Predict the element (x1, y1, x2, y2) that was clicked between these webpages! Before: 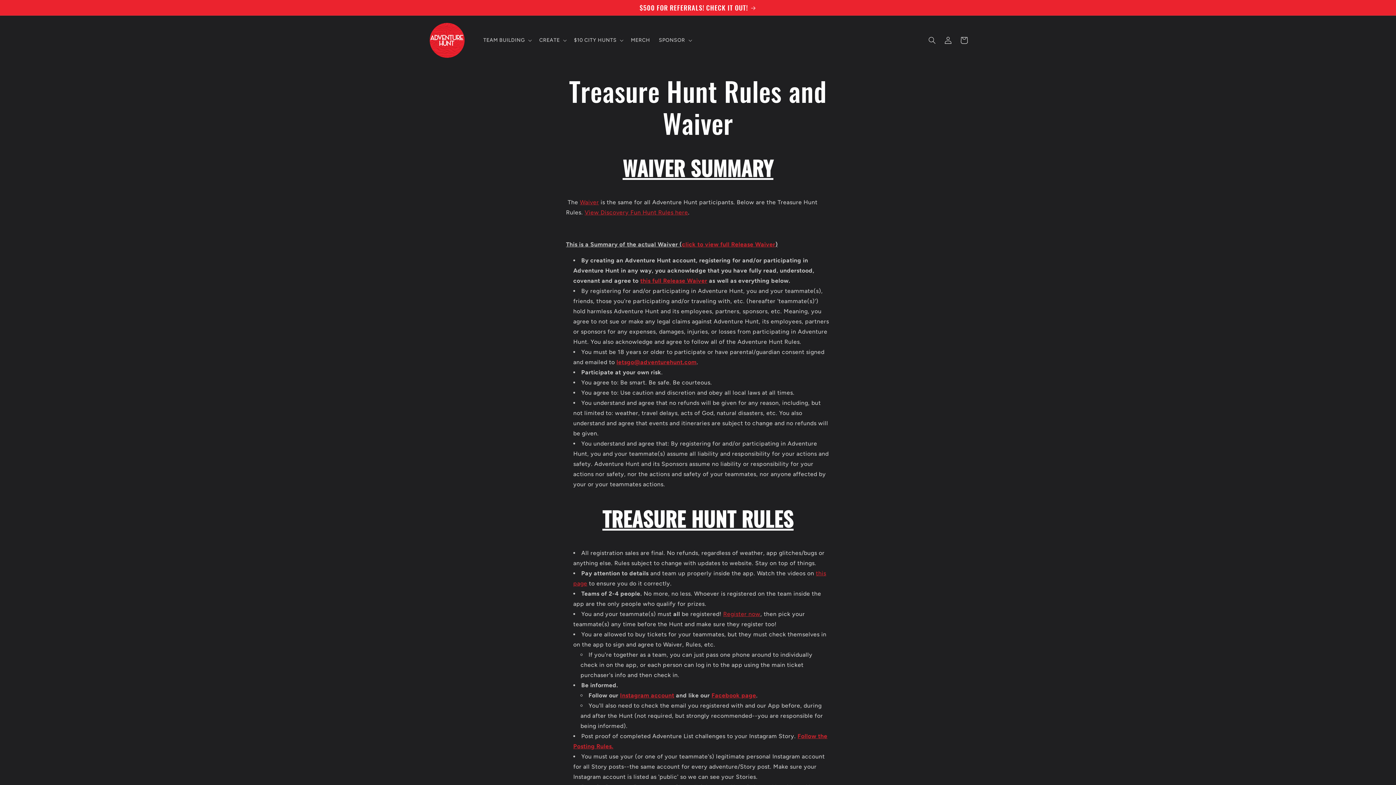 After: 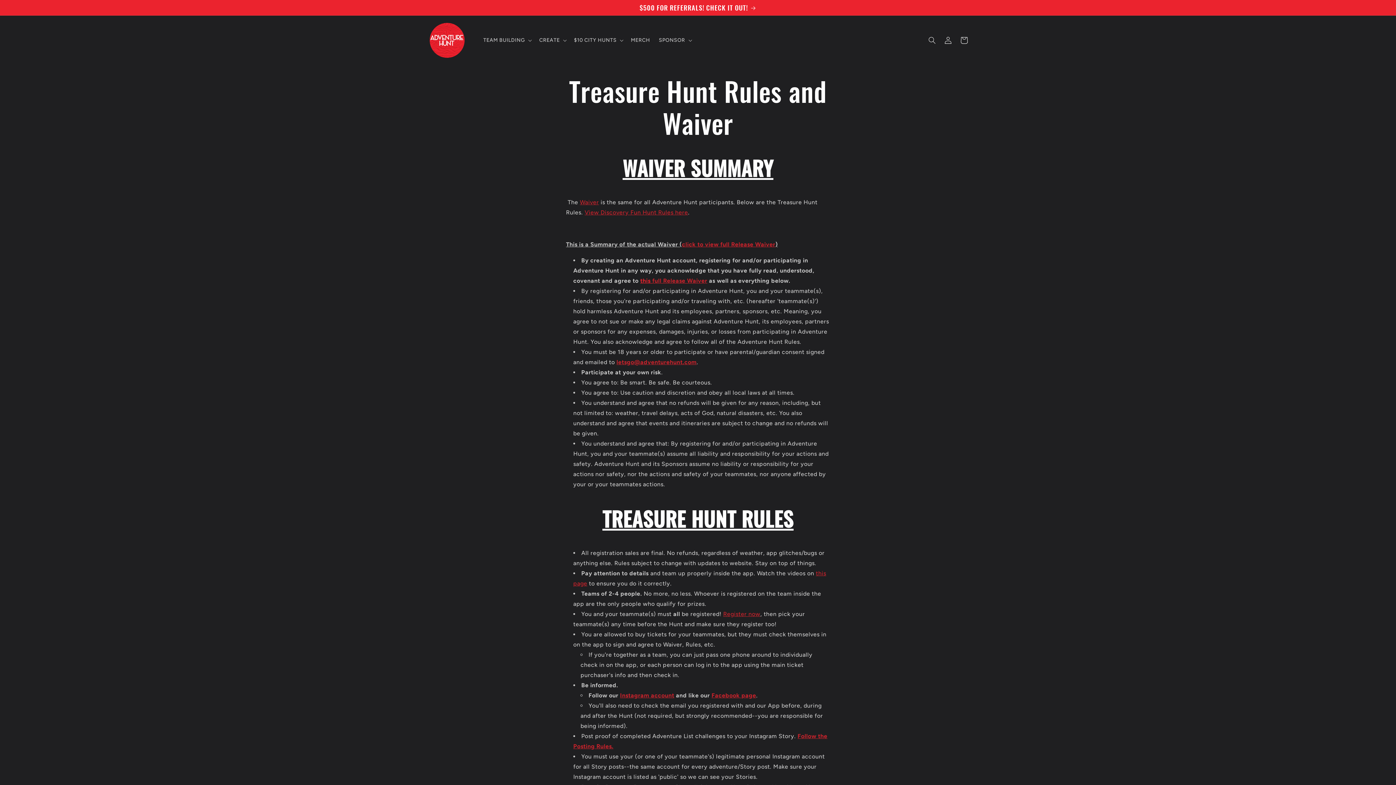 Action: label: this  bbox: (640, 277, 652, 284)